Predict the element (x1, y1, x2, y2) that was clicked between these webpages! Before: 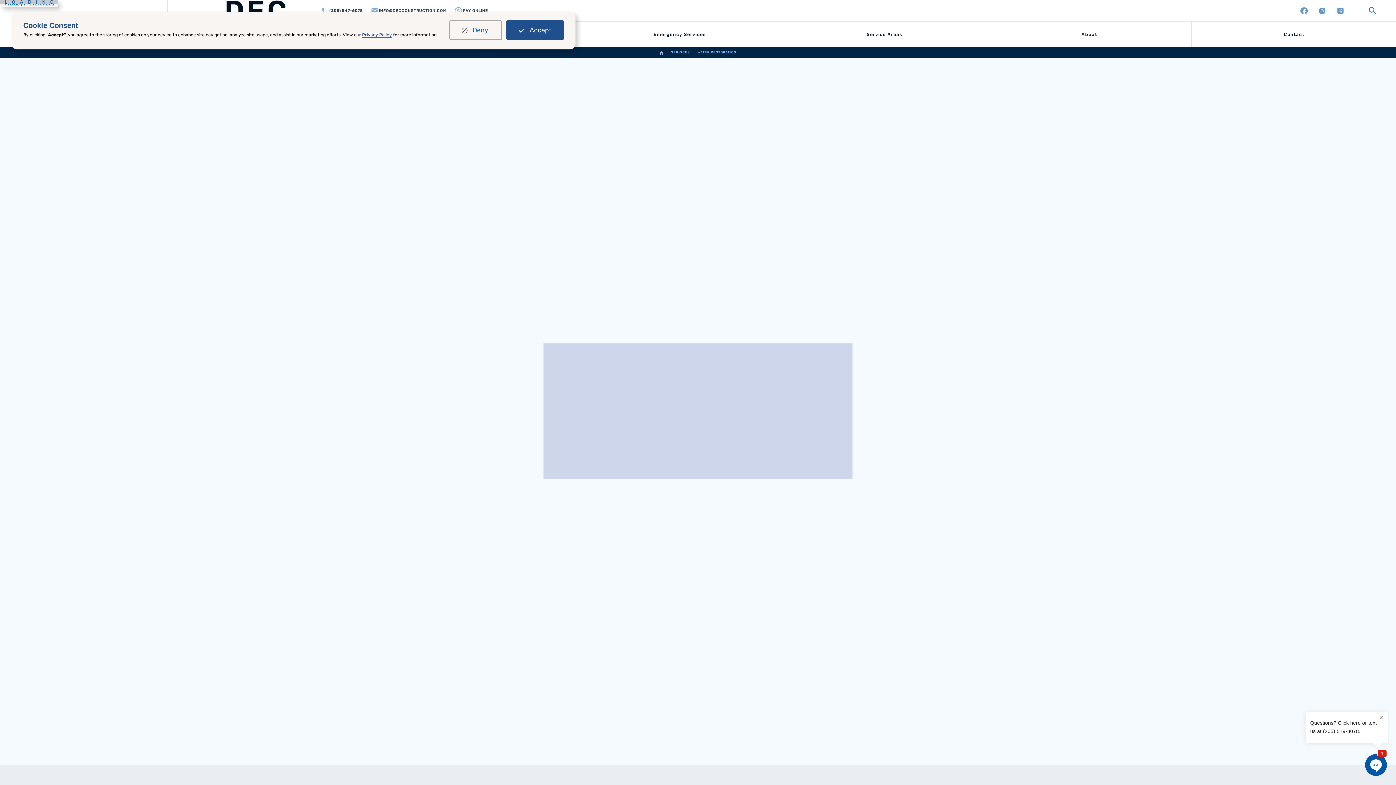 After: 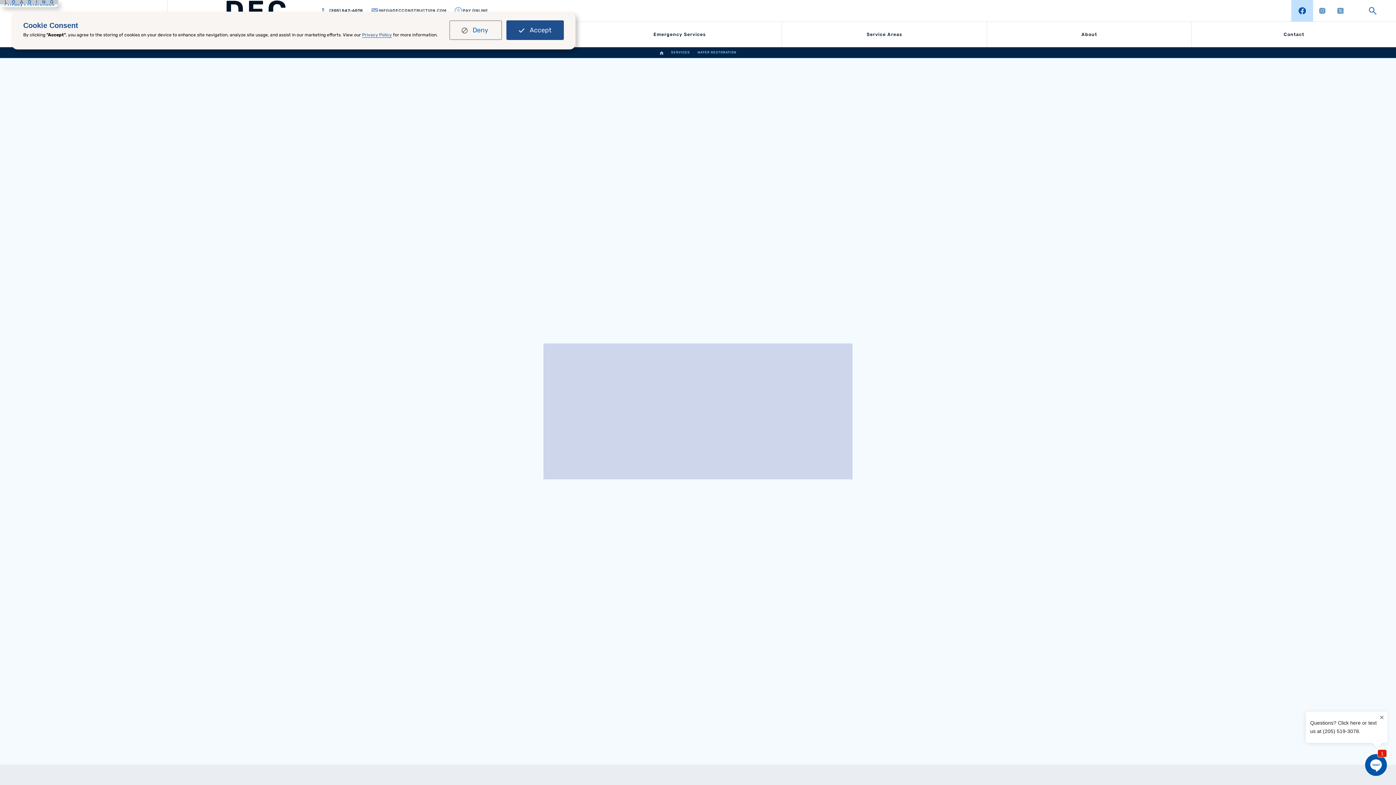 Action: bbox: (1295, 0, 1313, 21)